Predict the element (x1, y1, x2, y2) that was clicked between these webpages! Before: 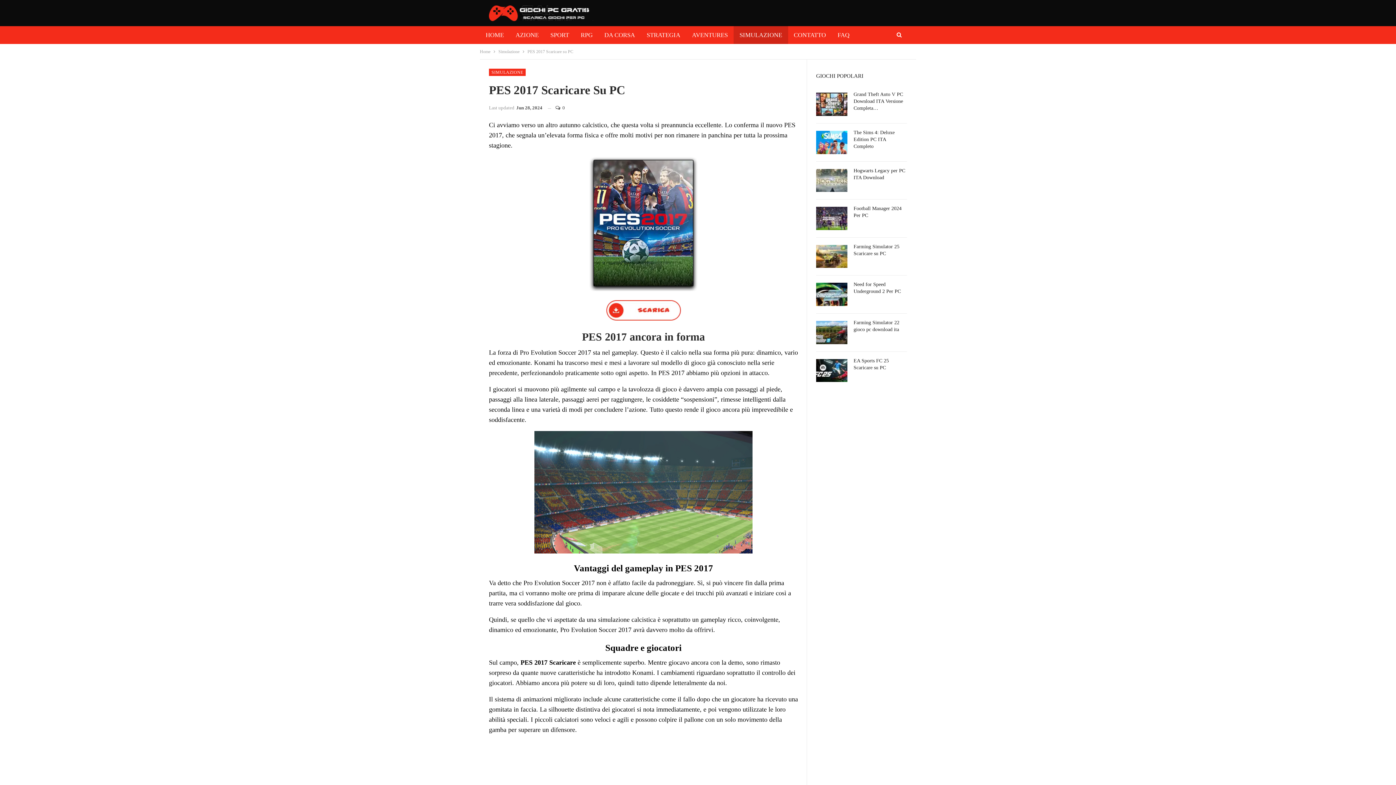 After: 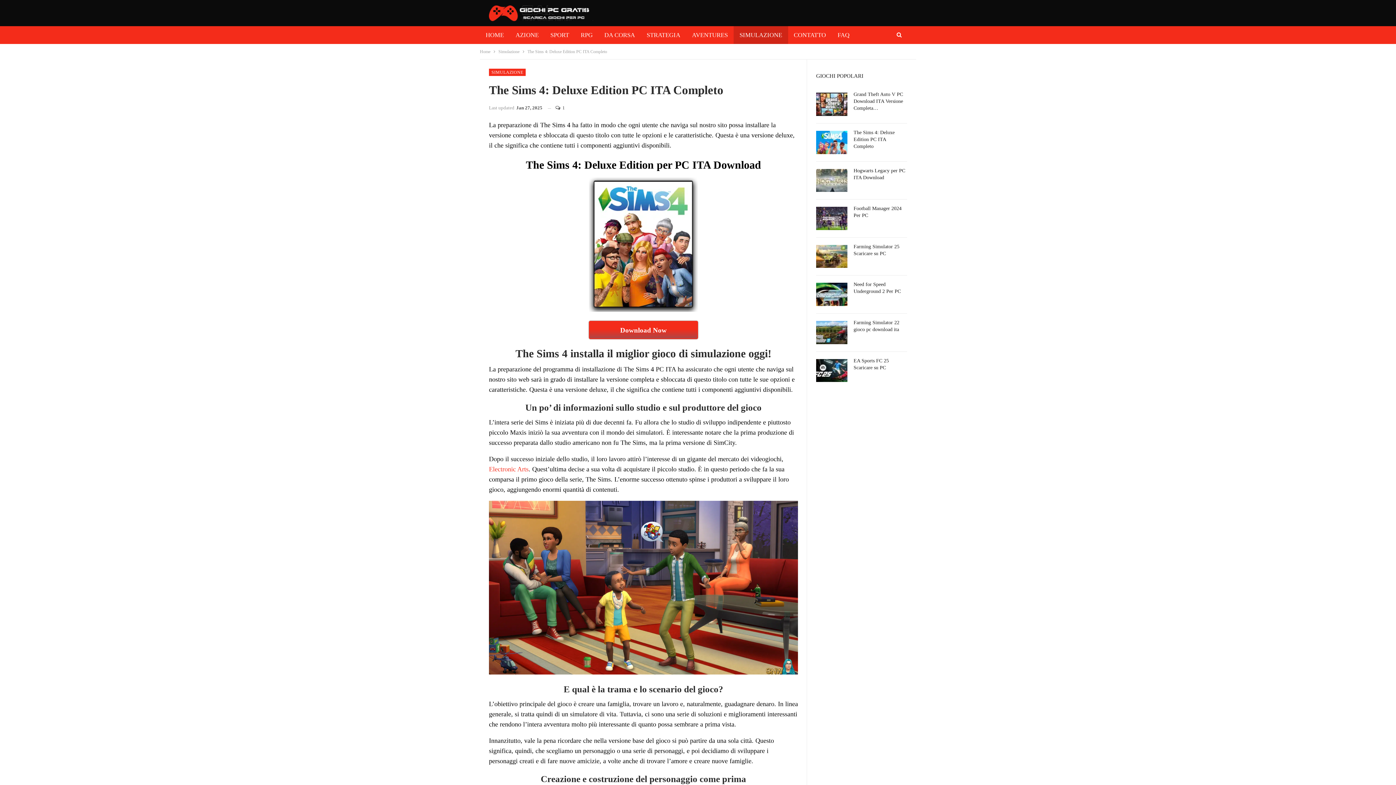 Action: bbox: (816, 130, 847, 154)